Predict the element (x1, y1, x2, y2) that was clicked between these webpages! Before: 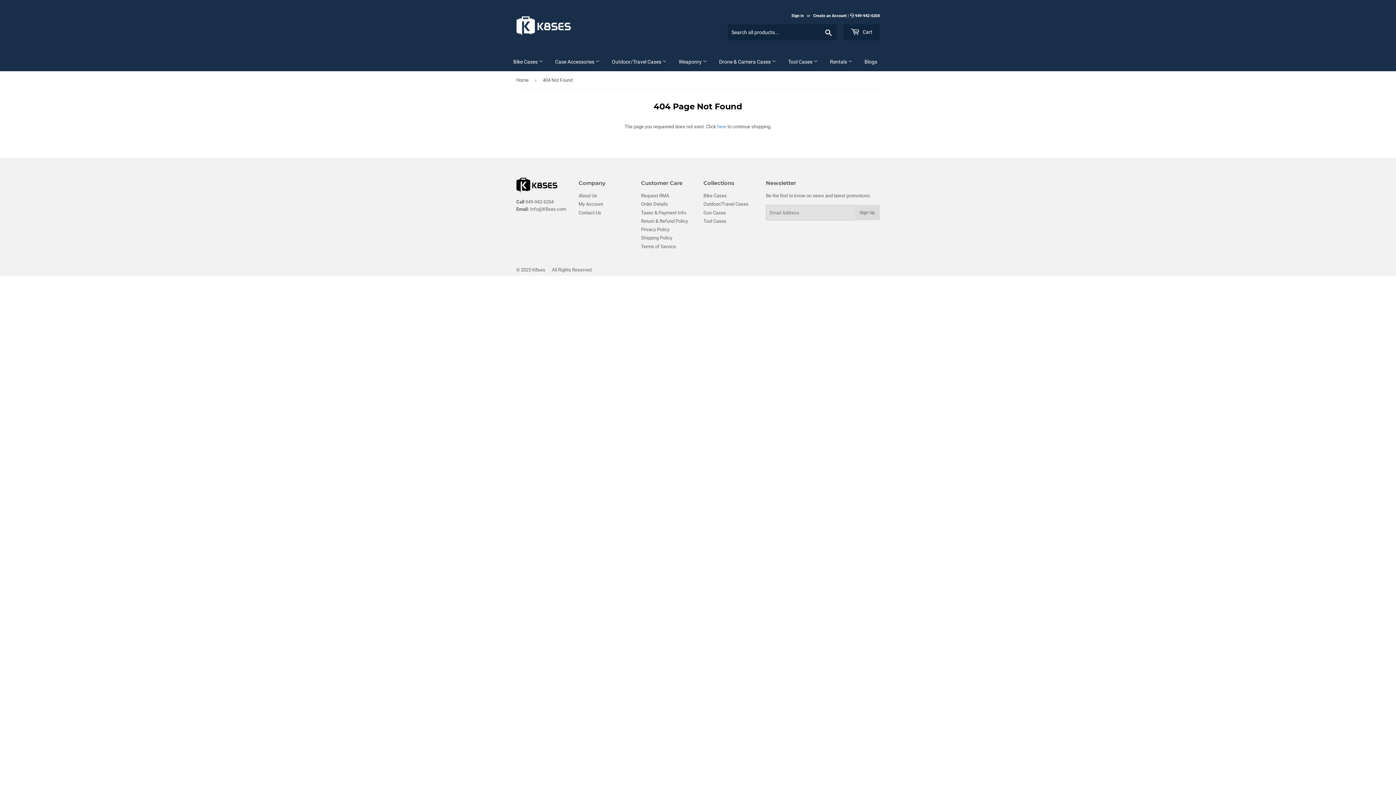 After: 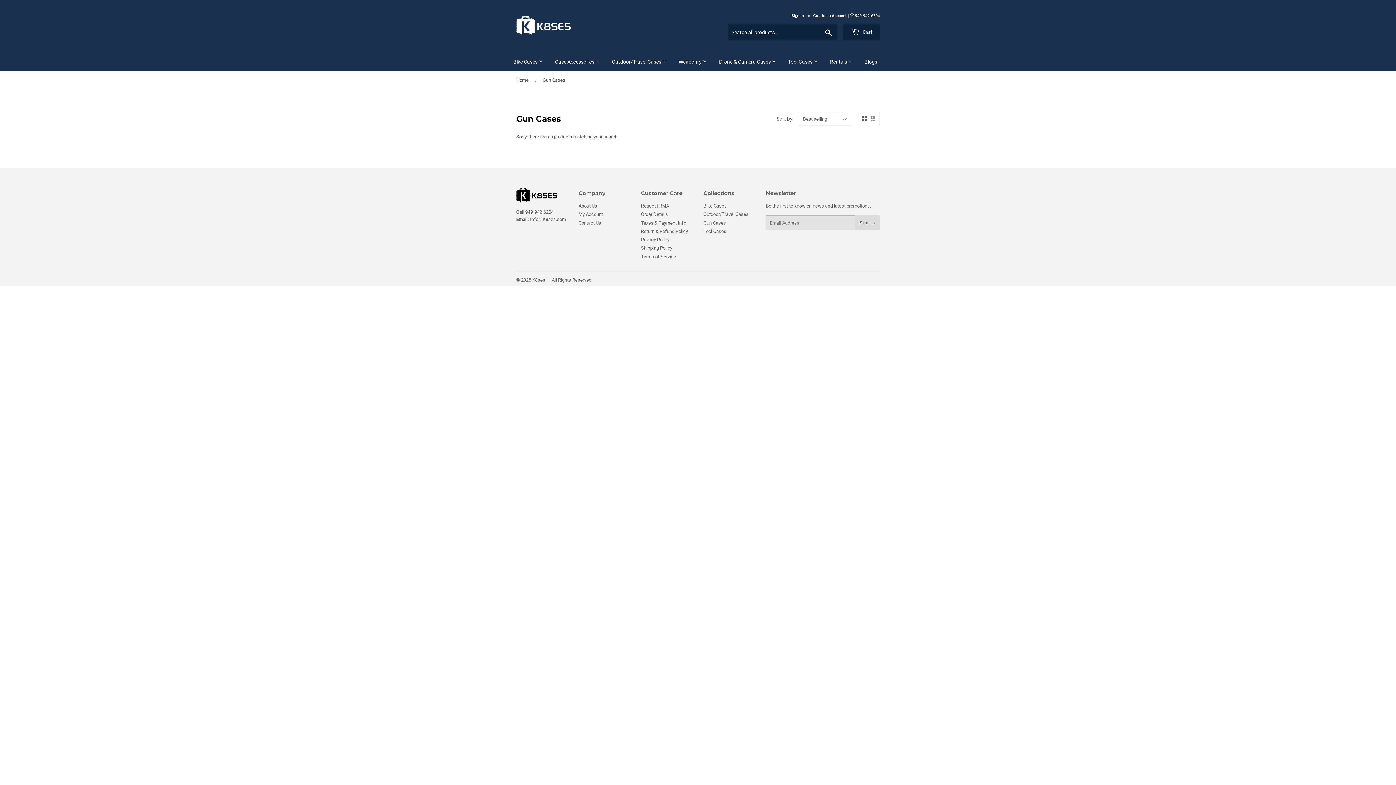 Action: label: Gun Cases bbox: (703, 210, 726, 215)